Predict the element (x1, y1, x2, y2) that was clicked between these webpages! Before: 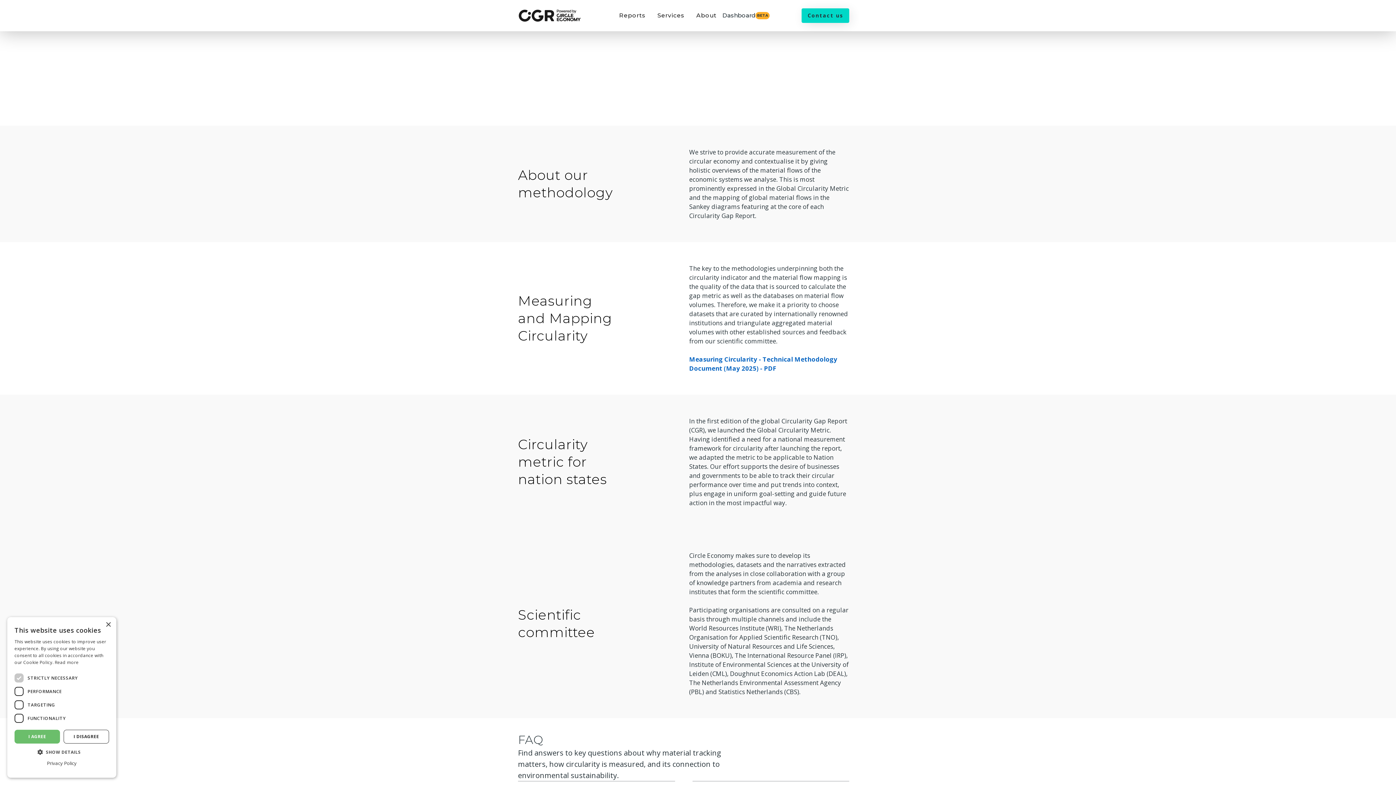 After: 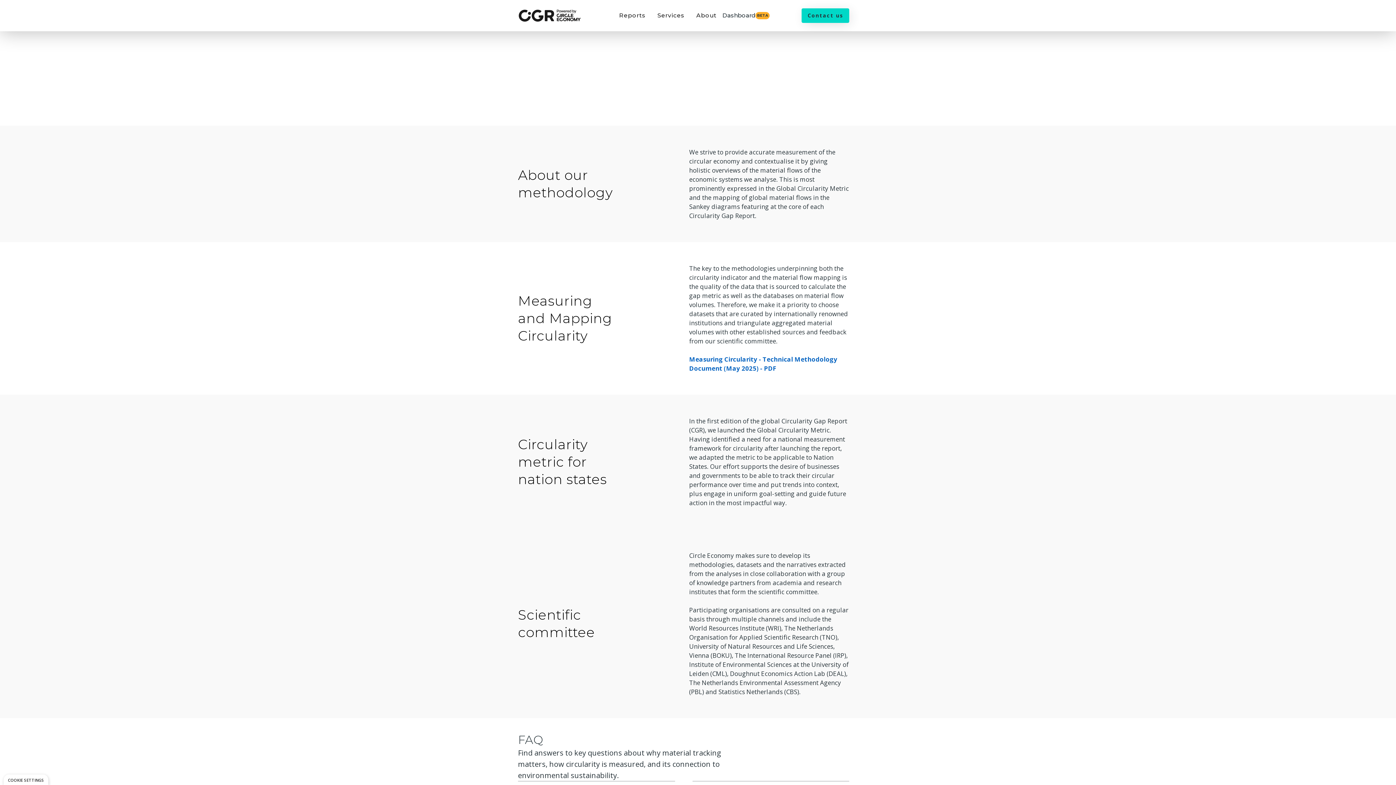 Action: label: I AGREE bbox: (14, 730, 60, 744)